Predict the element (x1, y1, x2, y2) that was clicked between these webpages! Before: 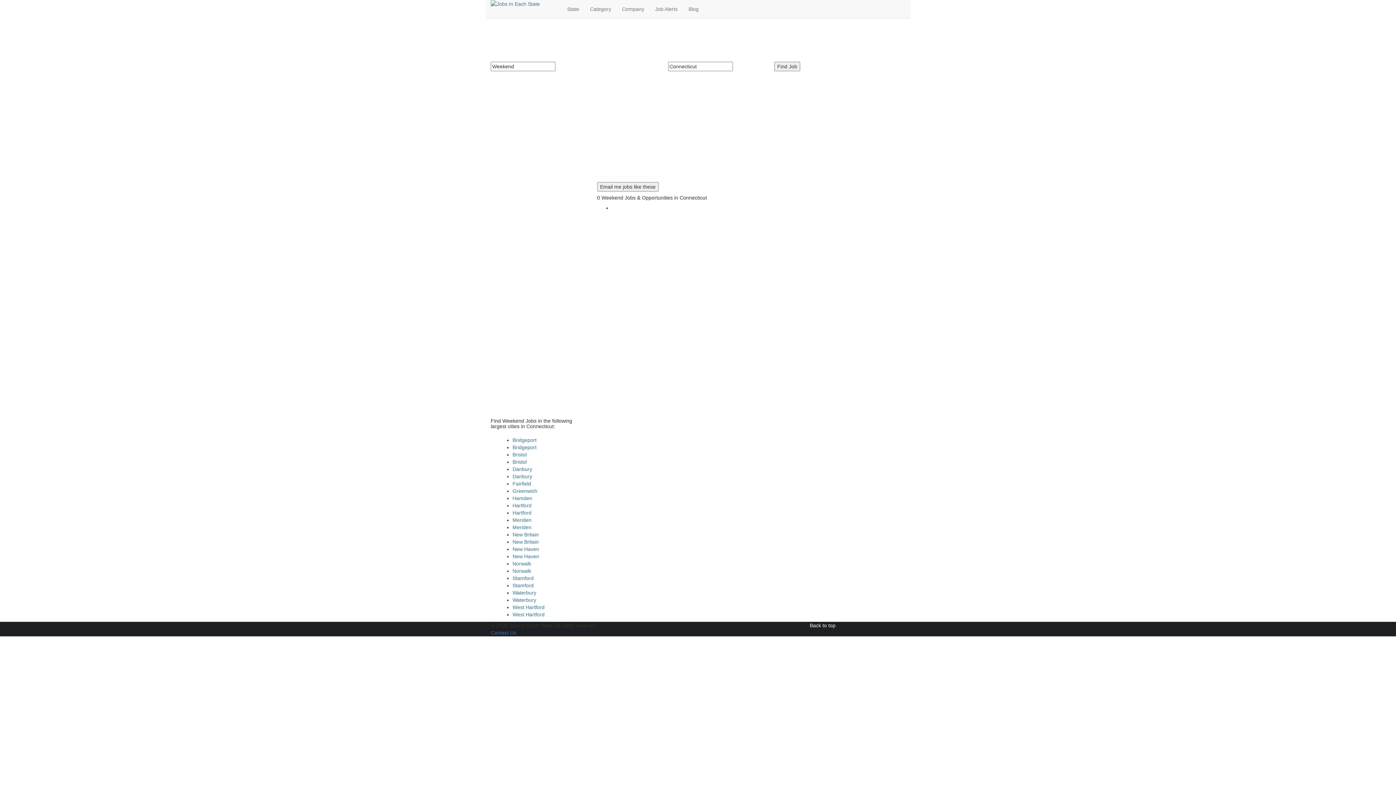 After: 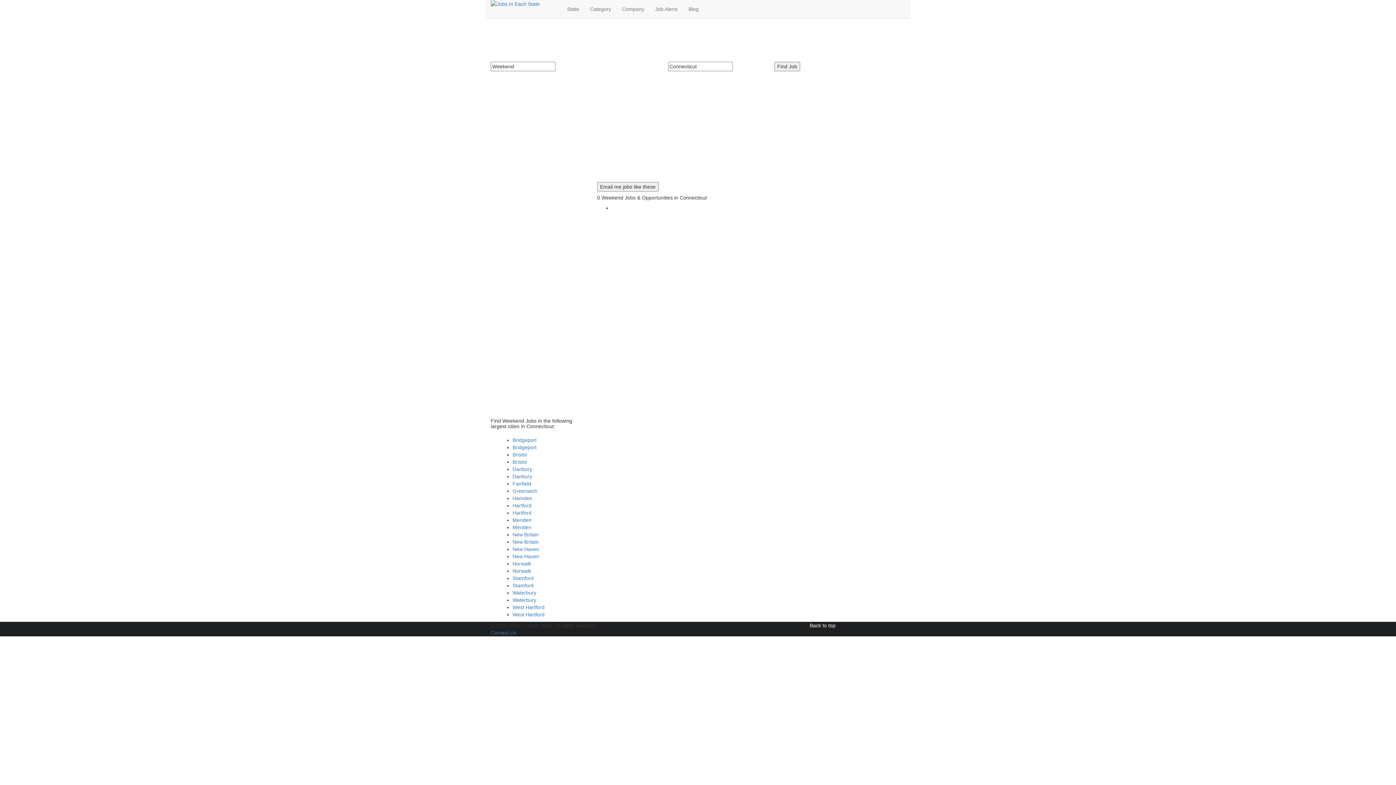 Action: bbox: (512, 495, 532, 501) label: Hamden